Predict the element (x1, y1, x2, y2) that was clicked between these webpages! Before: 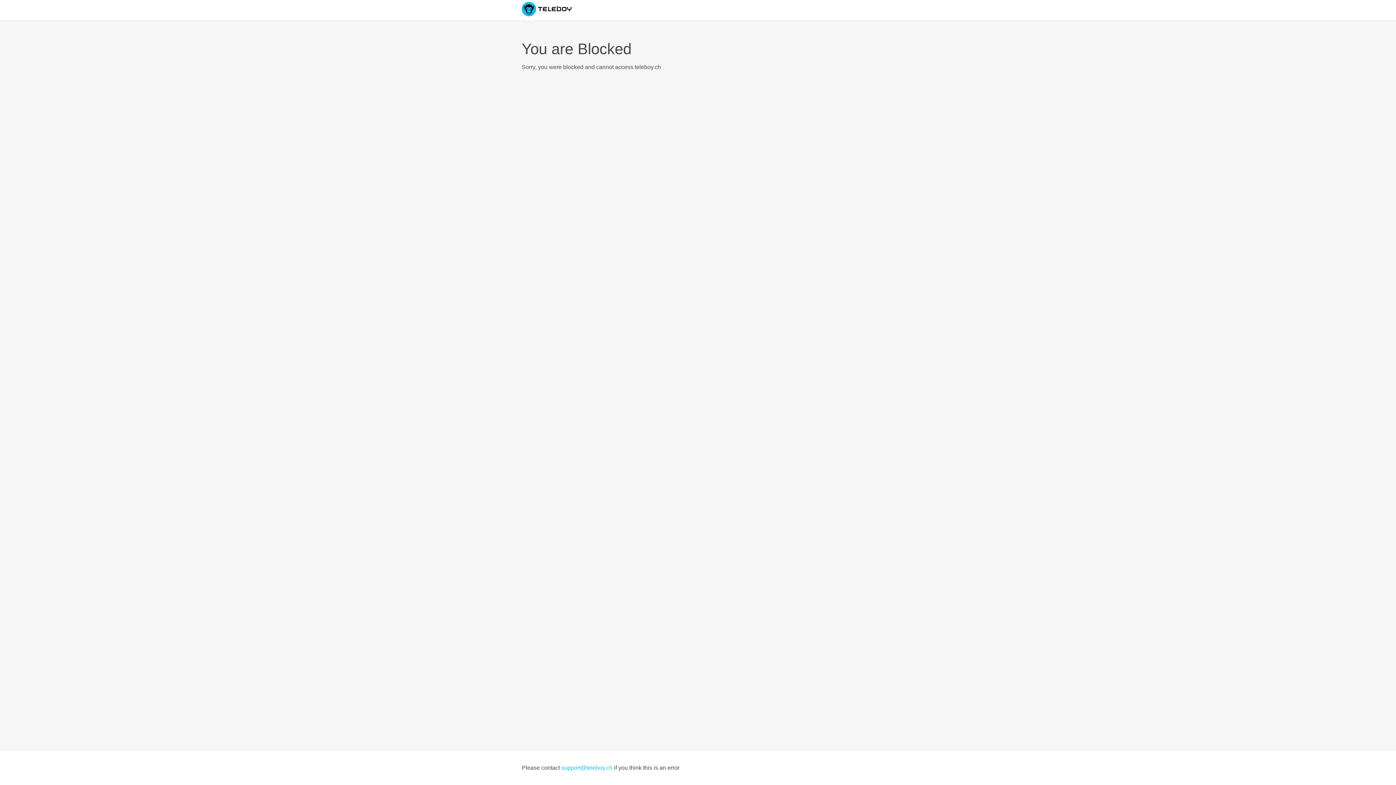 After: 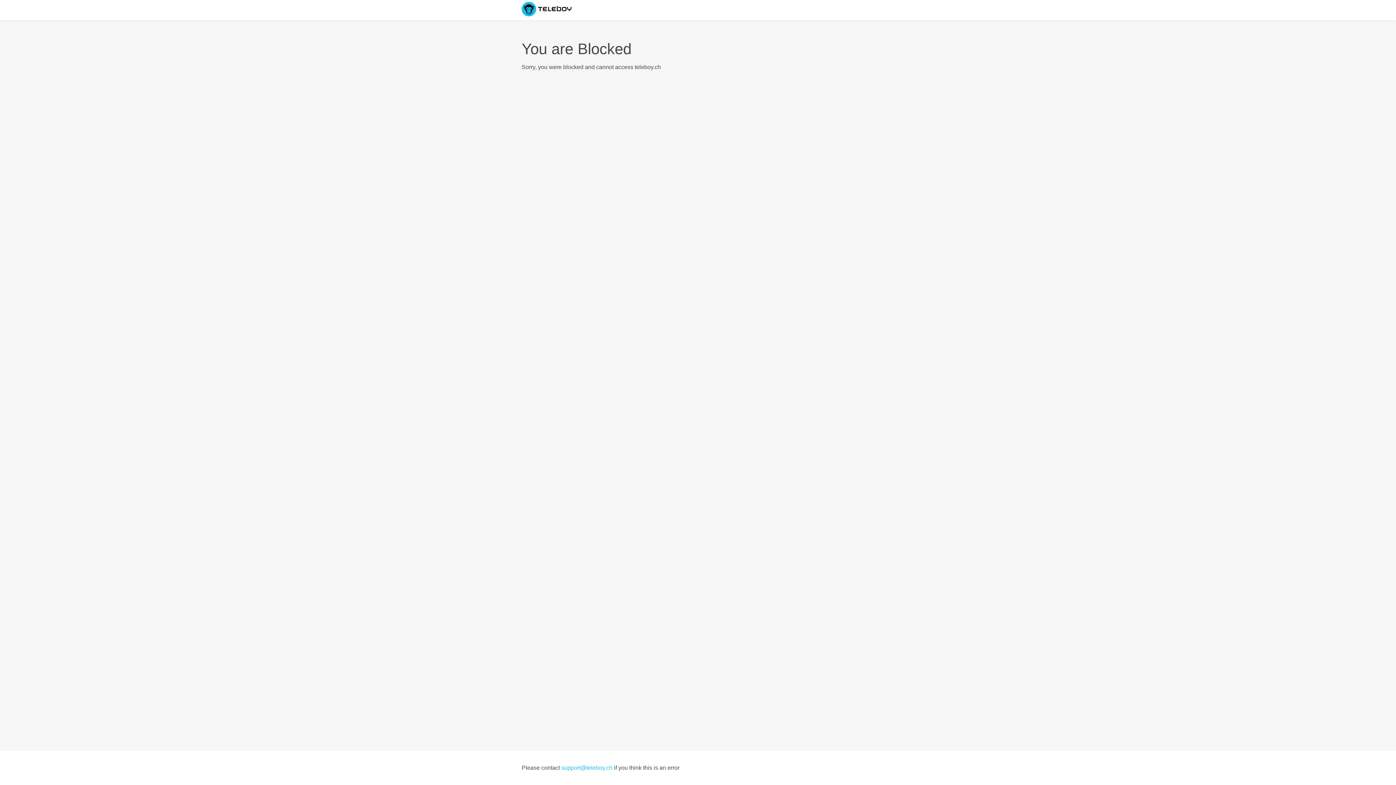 Action: bbox: (561, 765, 612, 771) label: support@teleboy.ch